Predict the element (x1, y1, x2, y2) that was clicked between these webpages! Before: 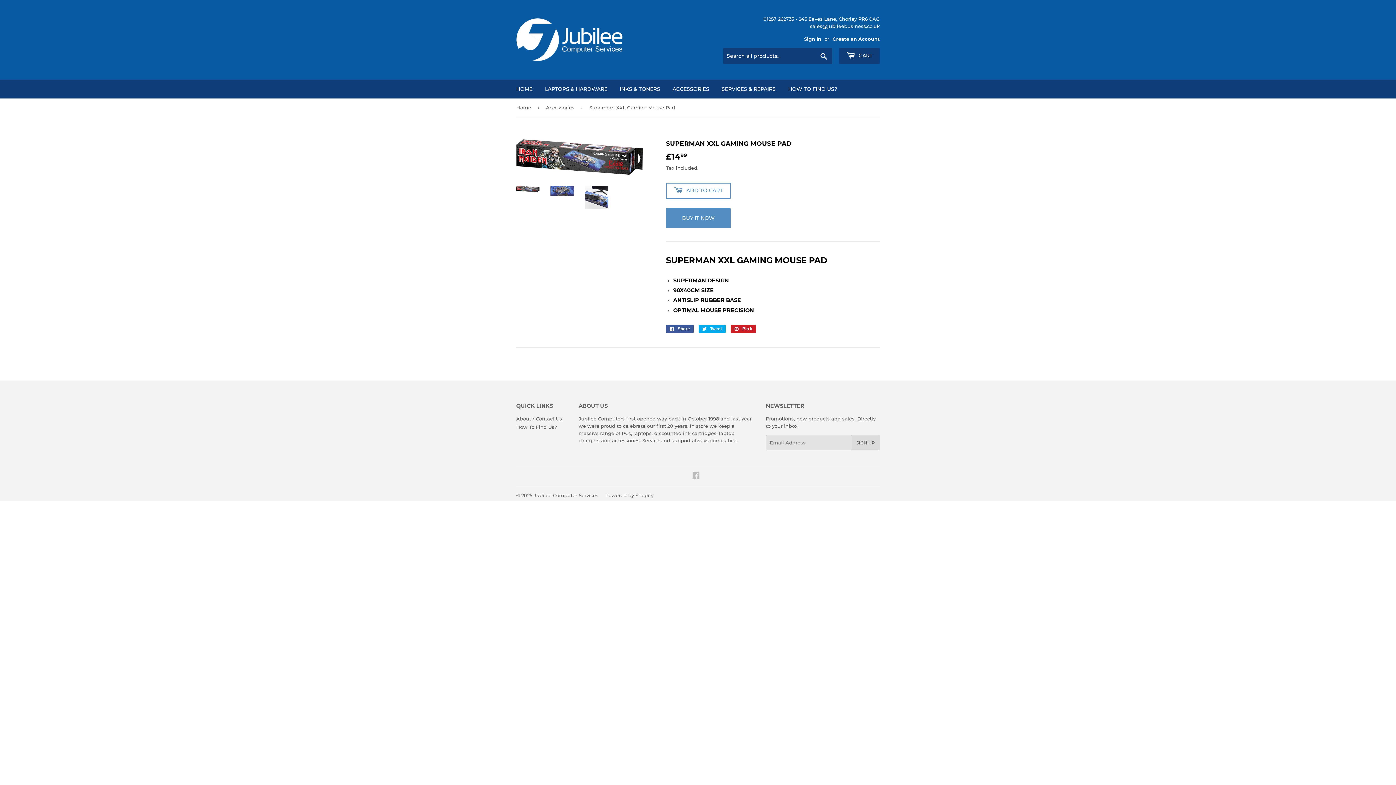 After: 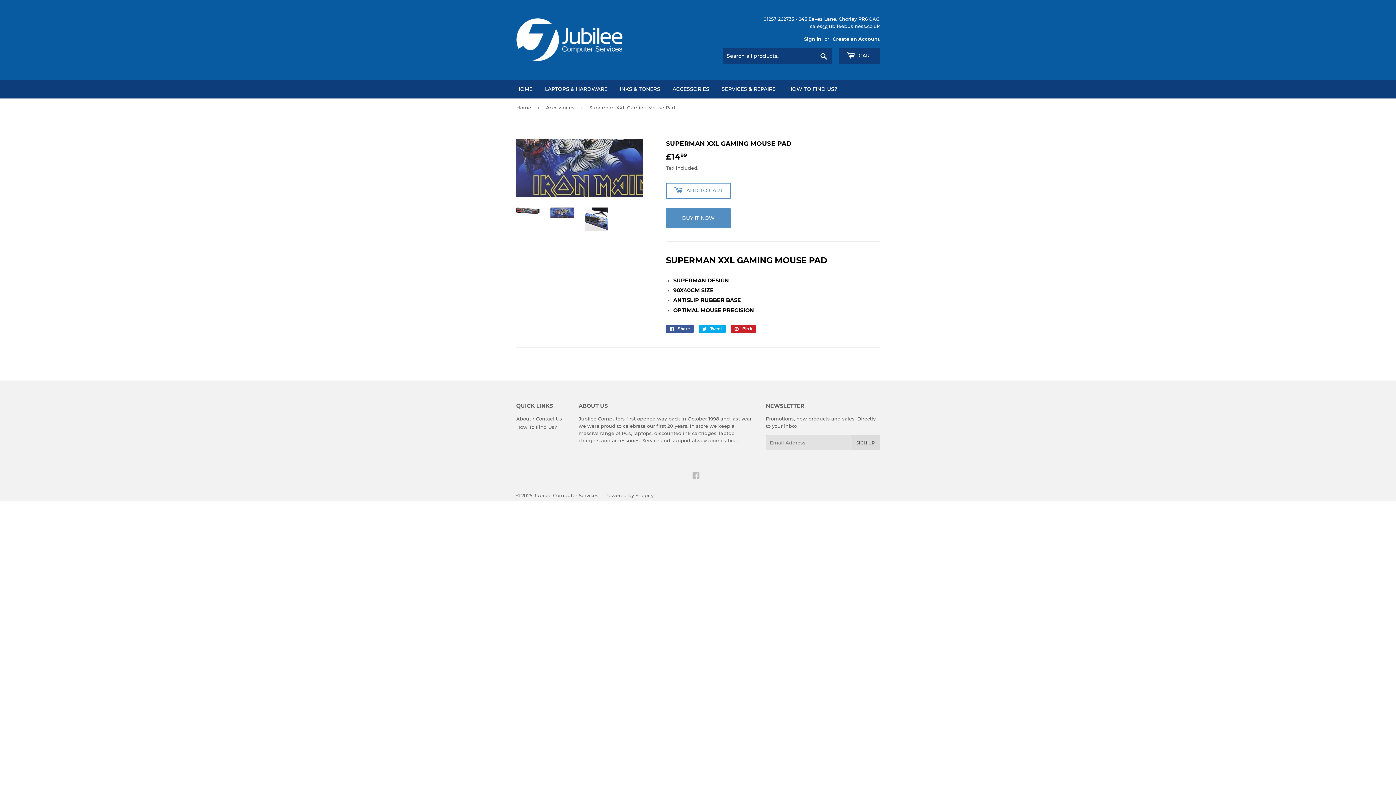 Action: bbox: (550, 185, 574, 196)